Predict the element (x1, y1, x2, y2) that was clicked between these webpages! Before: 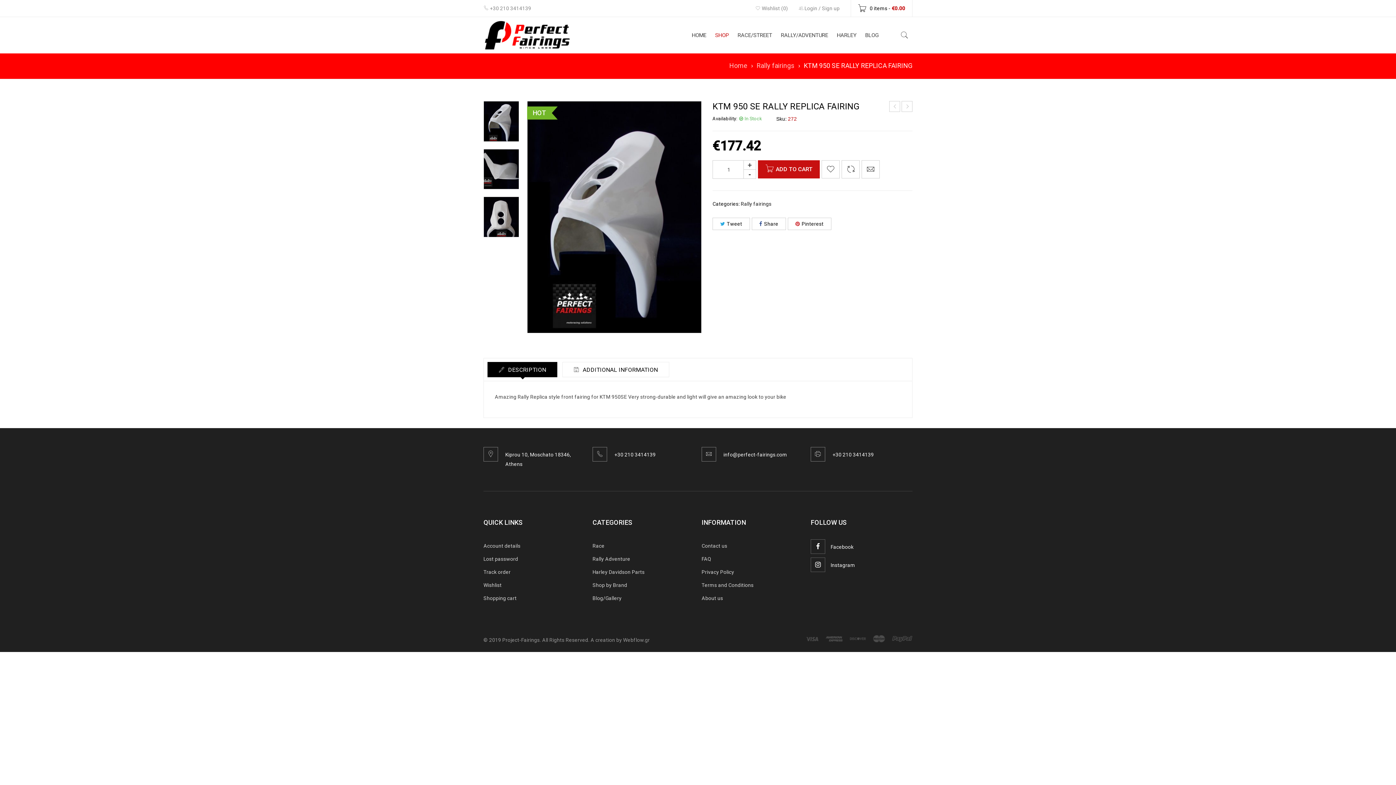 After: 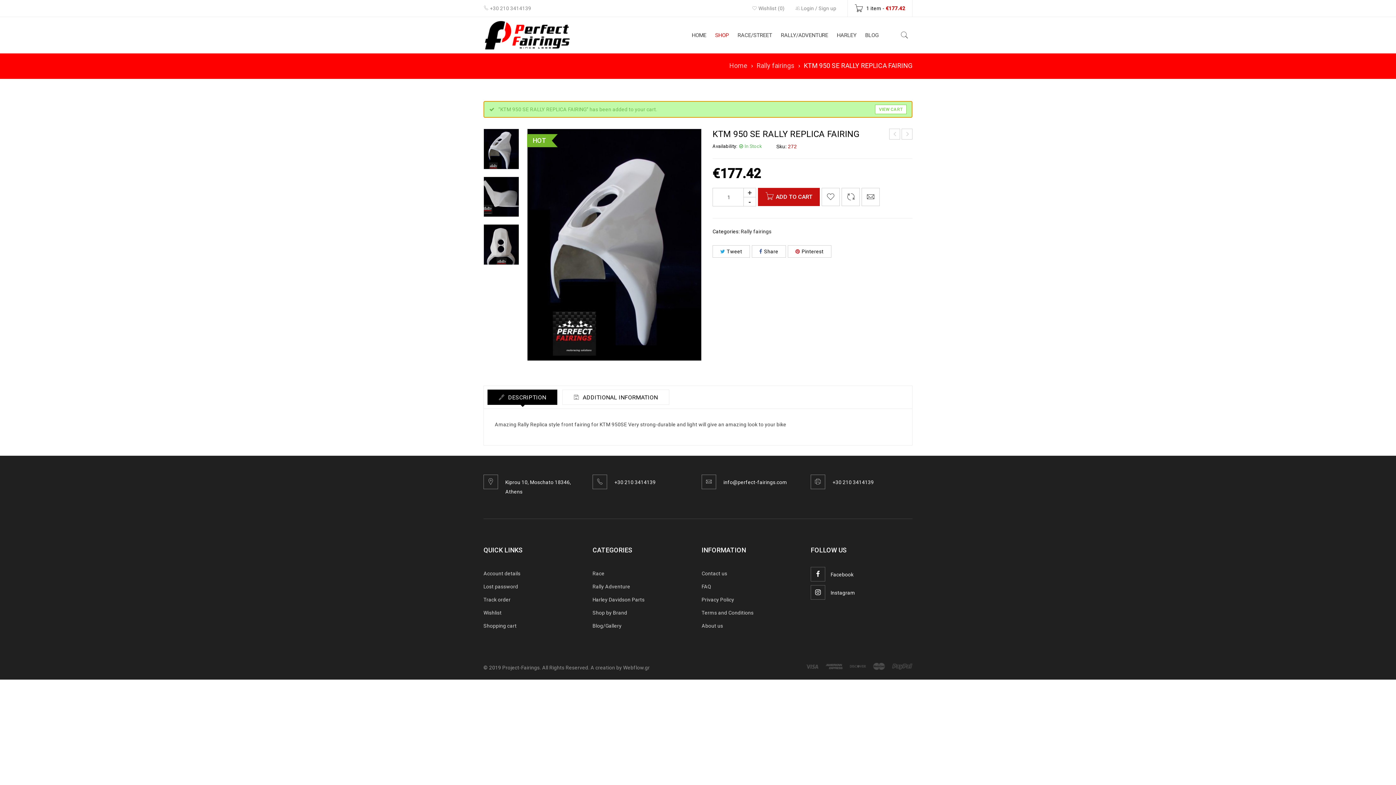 Action: label: ADD TO CART bbox: (758, 160, 820, 178)